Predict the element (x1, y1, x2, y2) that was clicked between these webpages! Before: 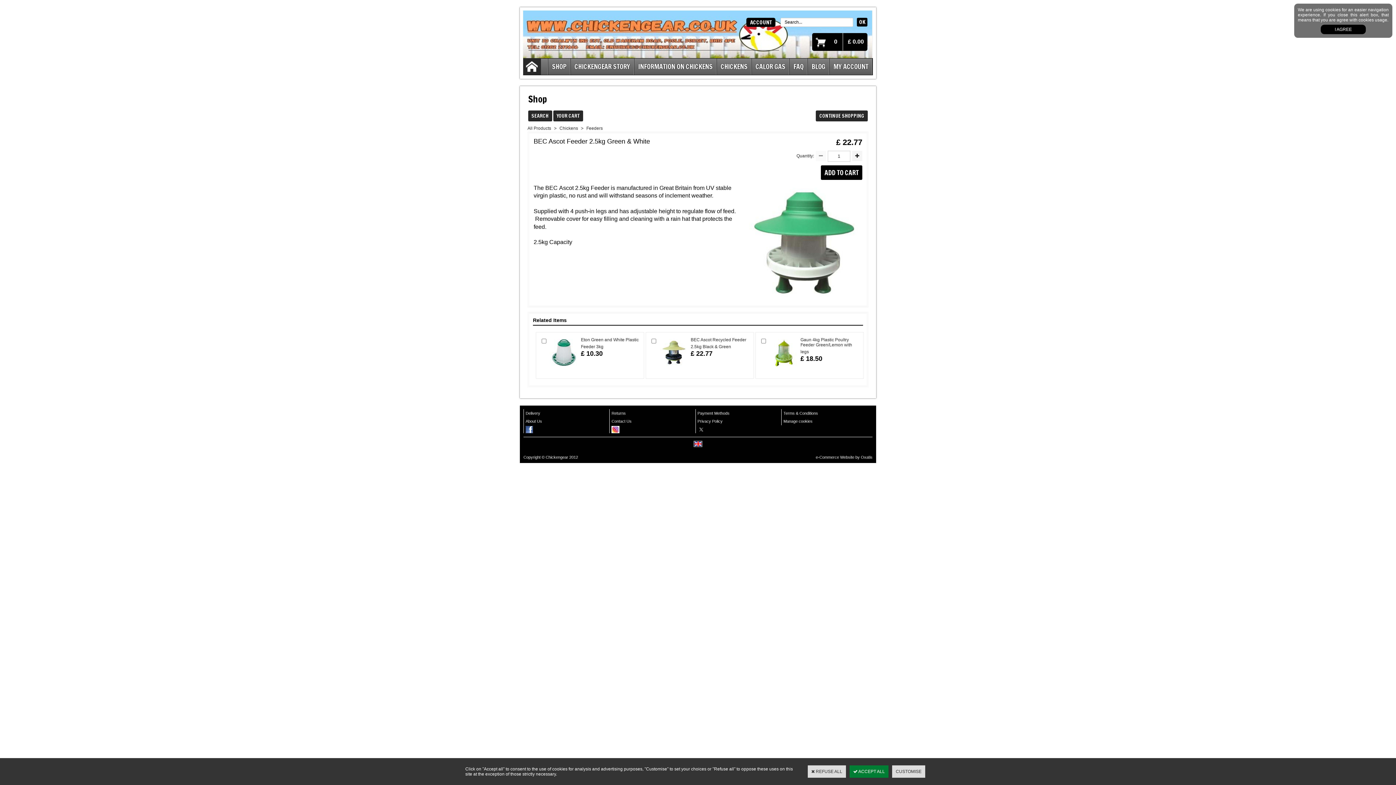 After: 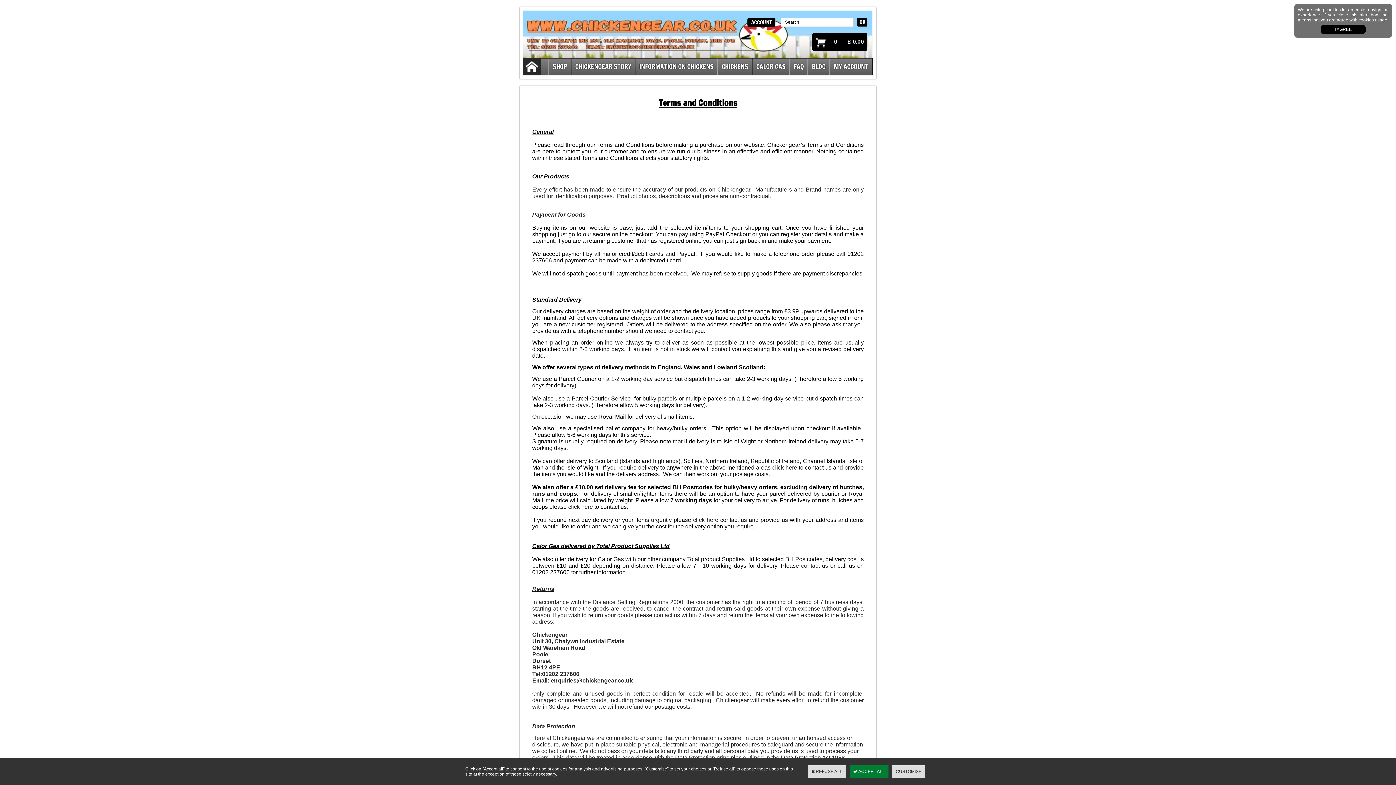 Action: label: Terms & Conditions bbox: (783, 411, 818, 415)